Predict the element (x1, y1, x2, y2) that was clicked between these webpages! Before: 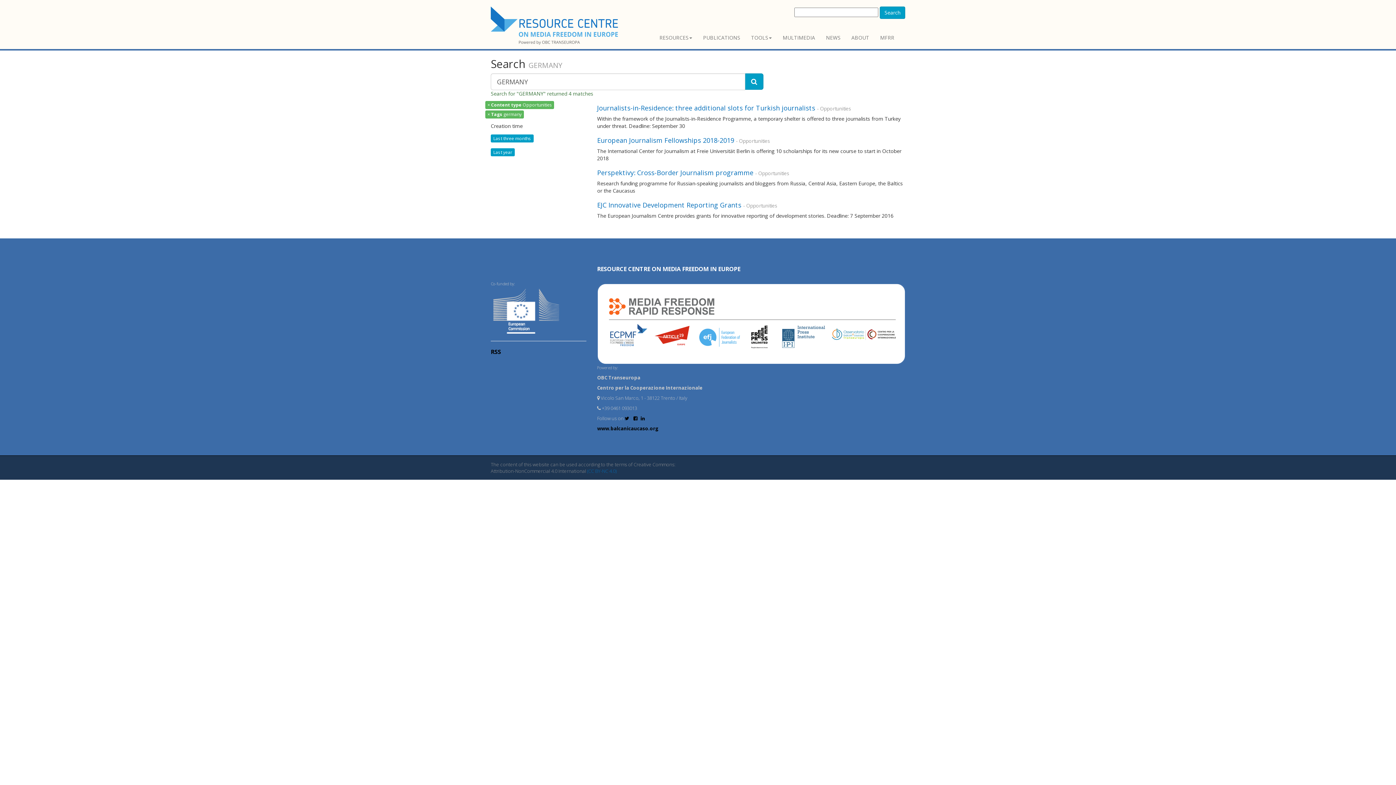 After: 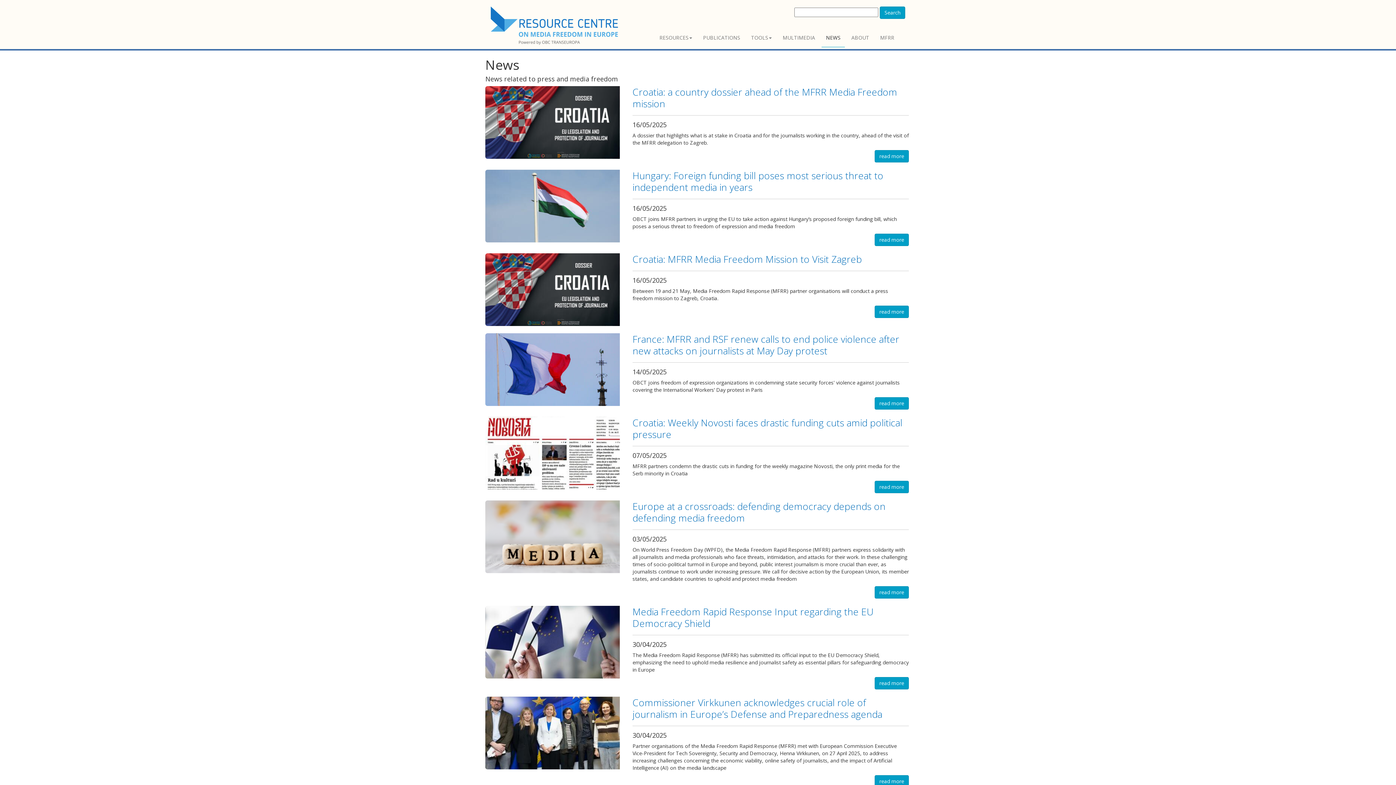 Action: label: NEWS bbox: (821, 28, 845, 47)